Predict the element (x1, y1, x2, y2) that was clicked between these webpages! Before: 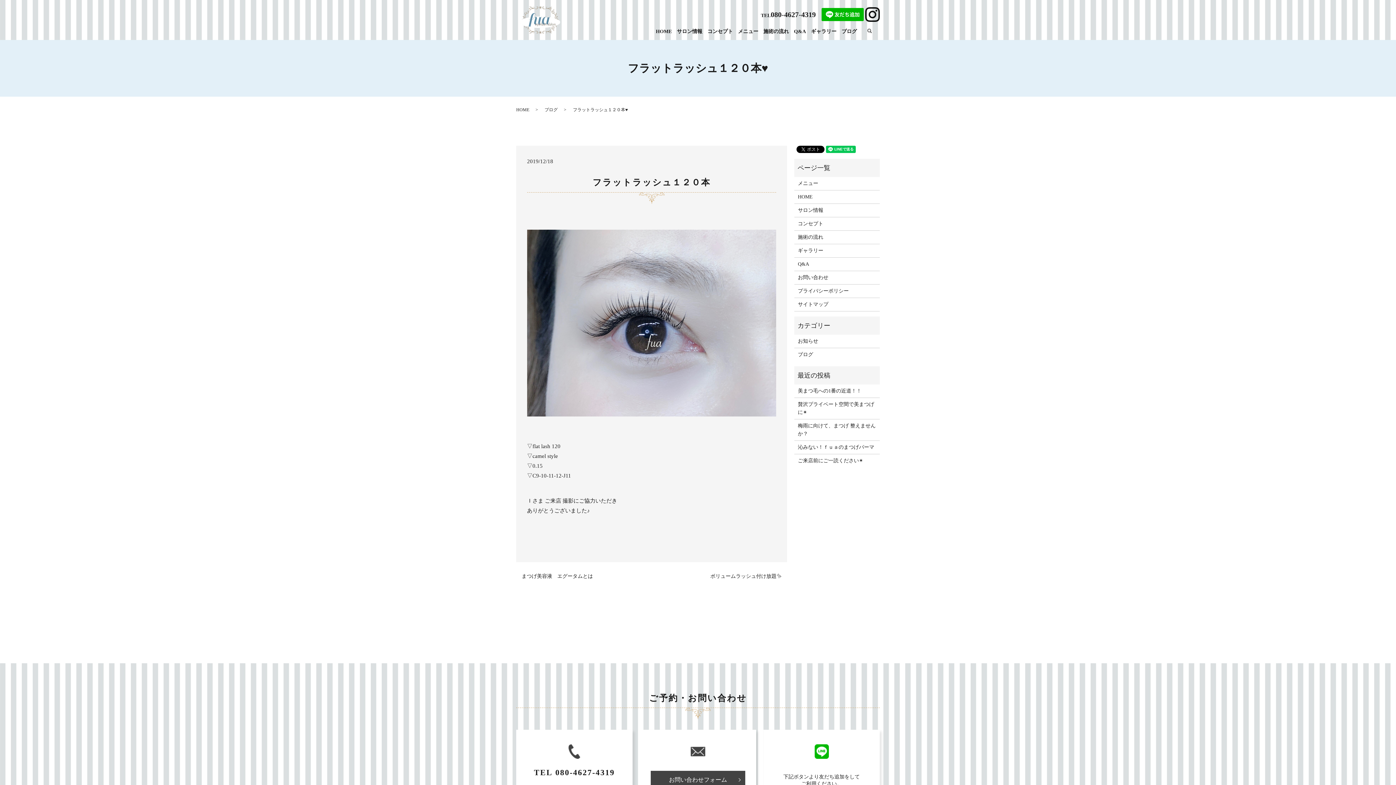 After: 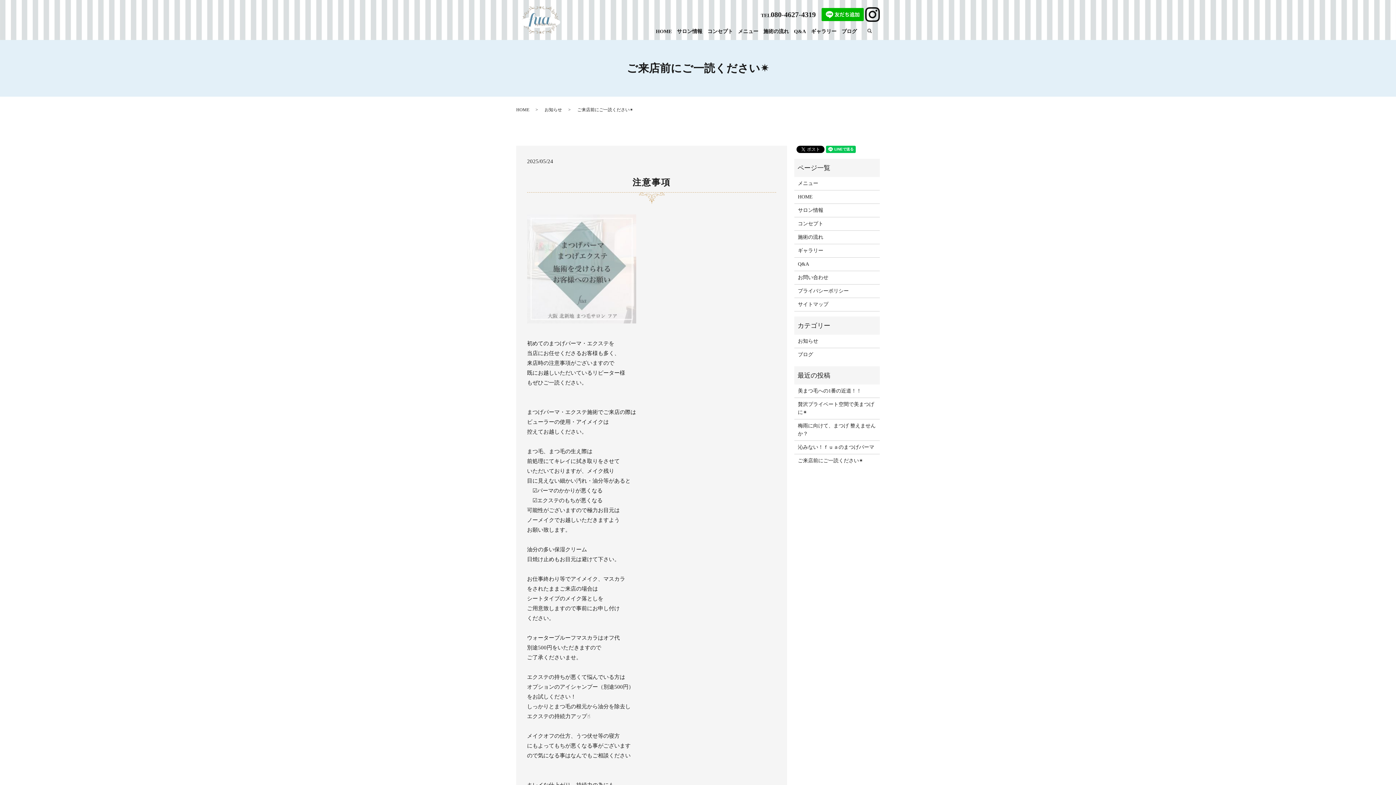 Action: label: ご来店前にご一読ください✴︎ bbox: (798, 457, 876, 465)